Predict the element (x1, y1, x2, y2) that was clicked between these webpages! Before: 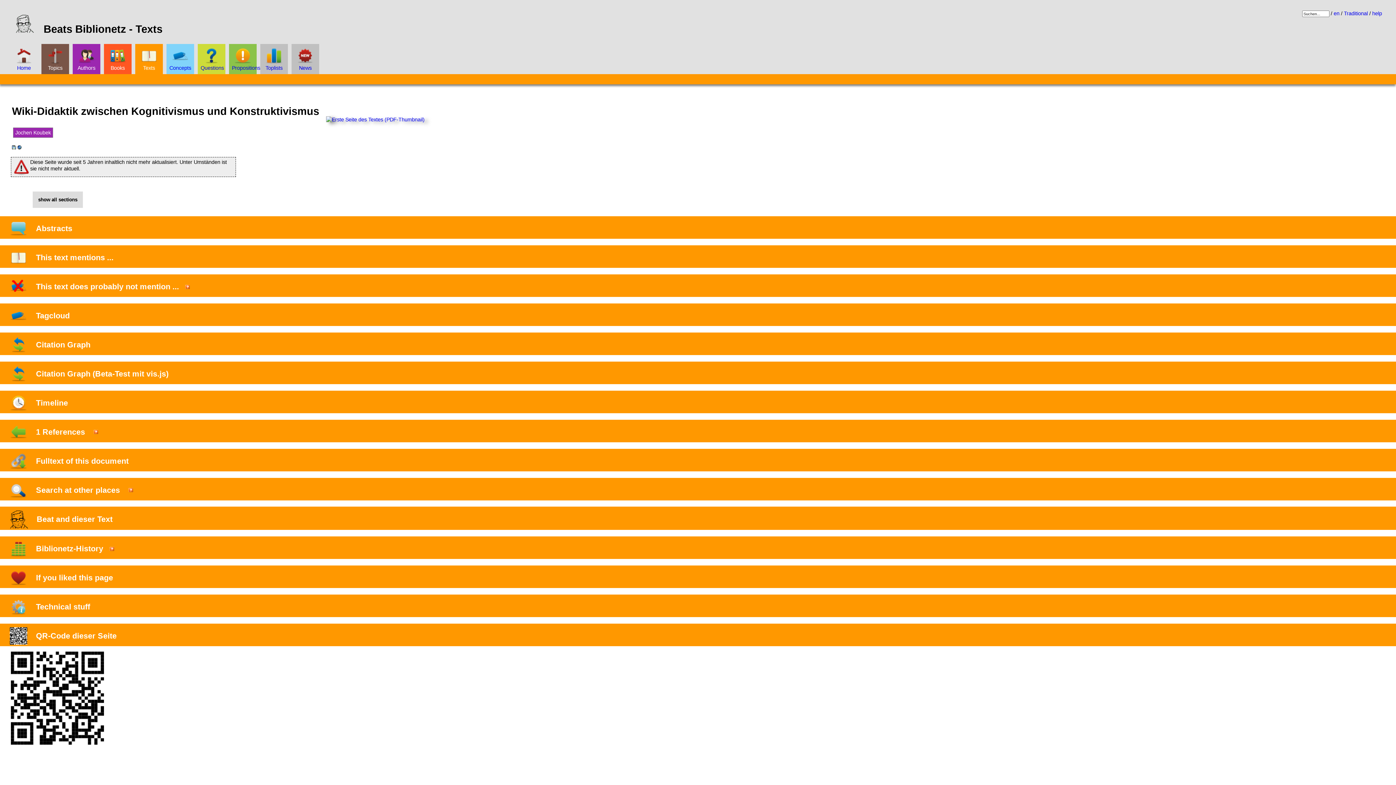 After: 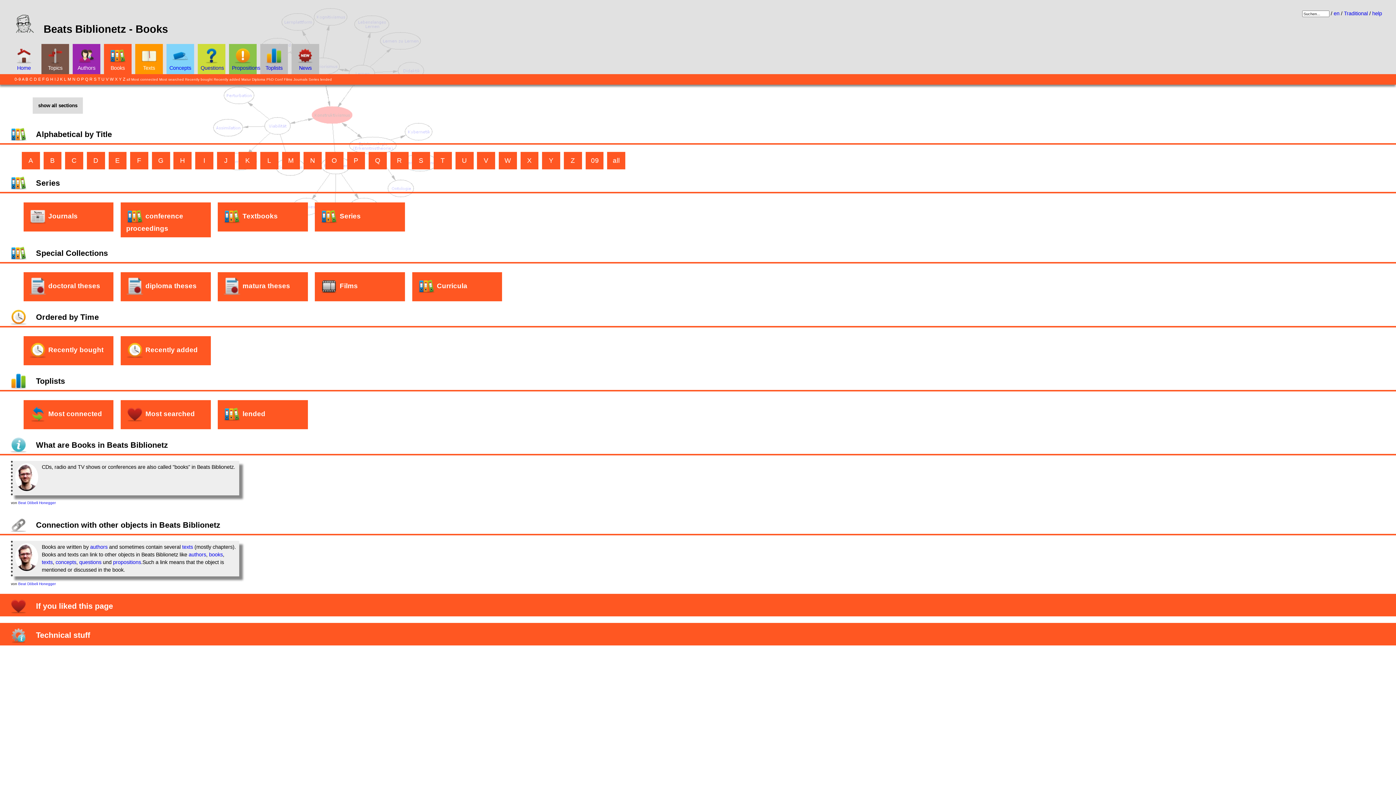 Action: bbox: (106, 47, 128, 71) label: Books